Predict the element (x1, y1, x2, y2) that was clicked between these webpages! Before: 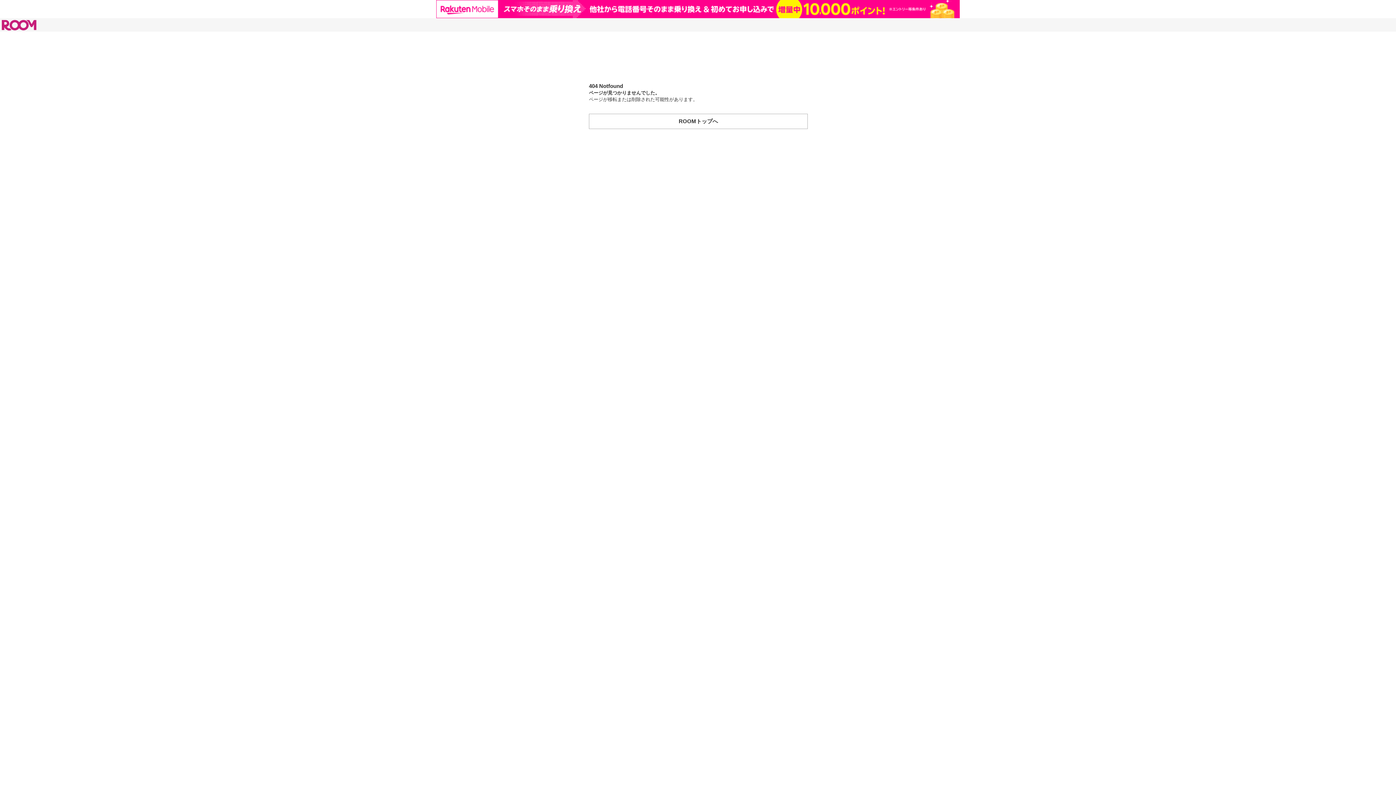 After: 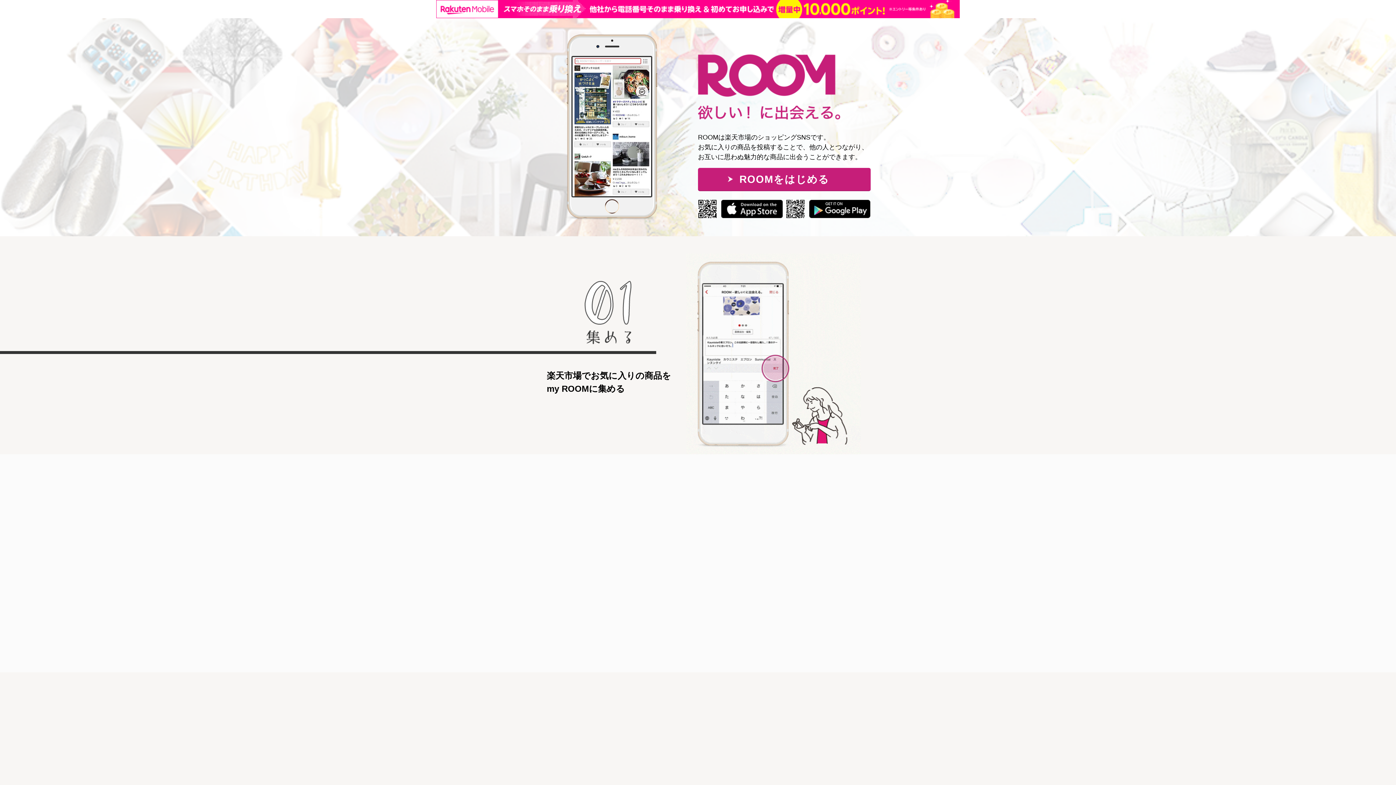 Action: bbox: (589, 95, 808, 110) label: ROOMトップへ